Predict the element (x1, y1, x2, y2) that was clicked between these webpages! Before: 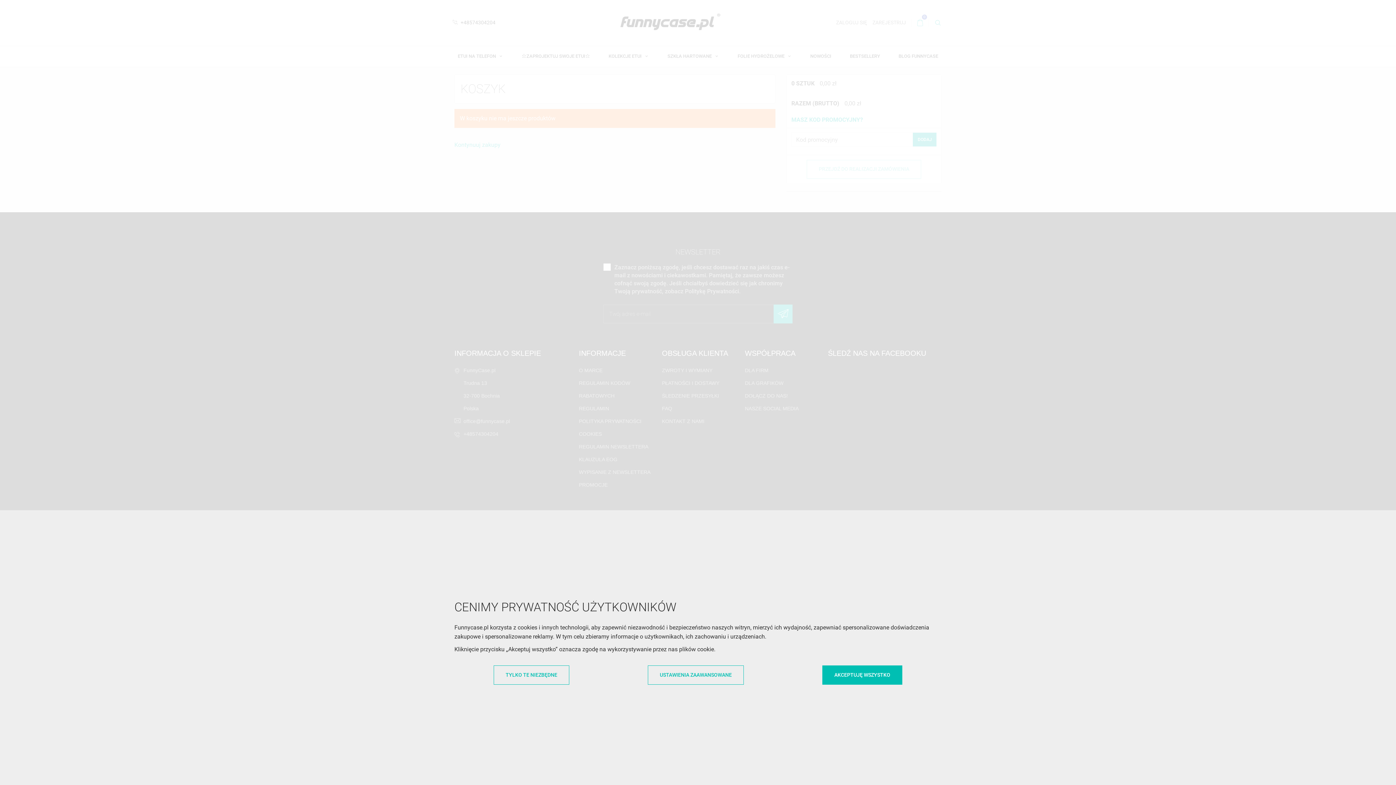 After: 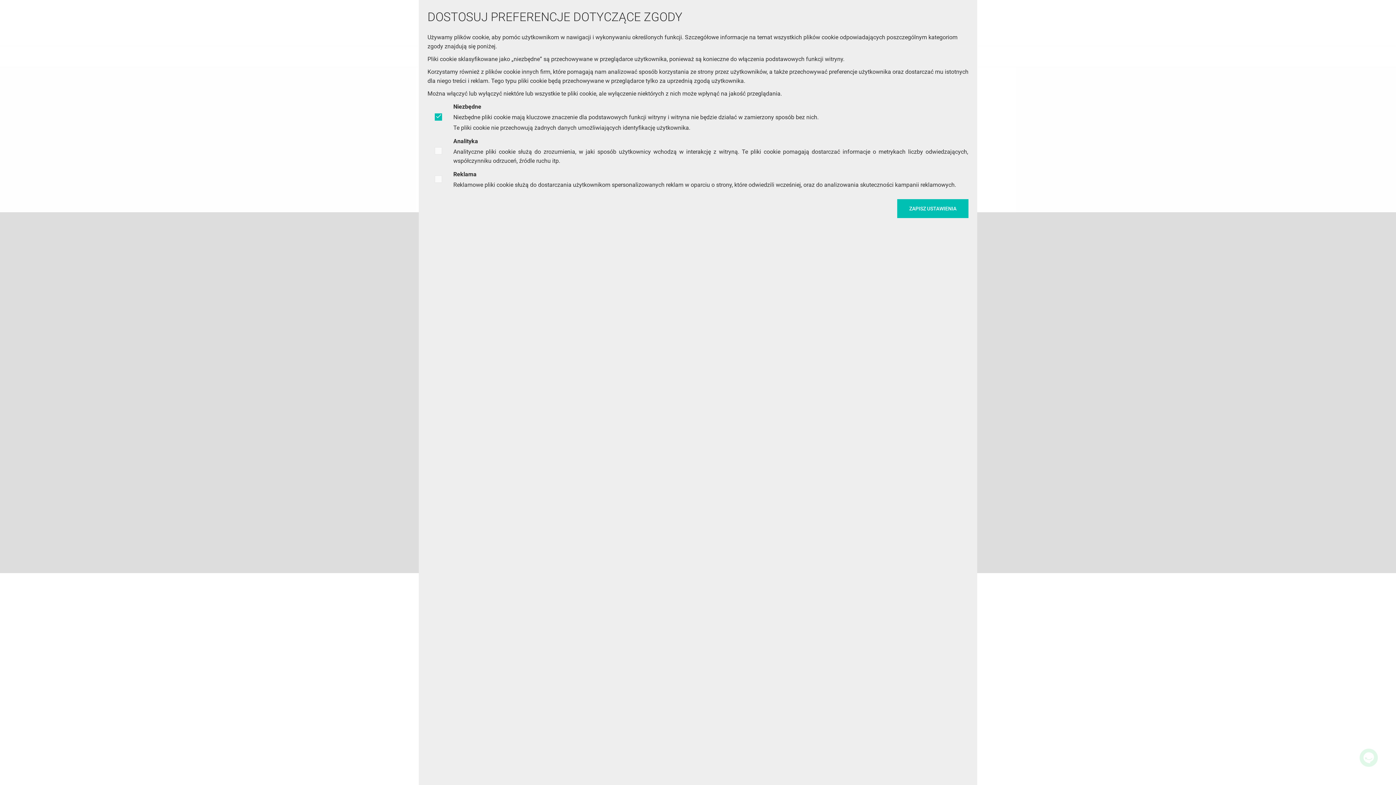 Action: label: USTAWIENIA ZAAWANSOWANE bbox: (647, 665, 744, 684)